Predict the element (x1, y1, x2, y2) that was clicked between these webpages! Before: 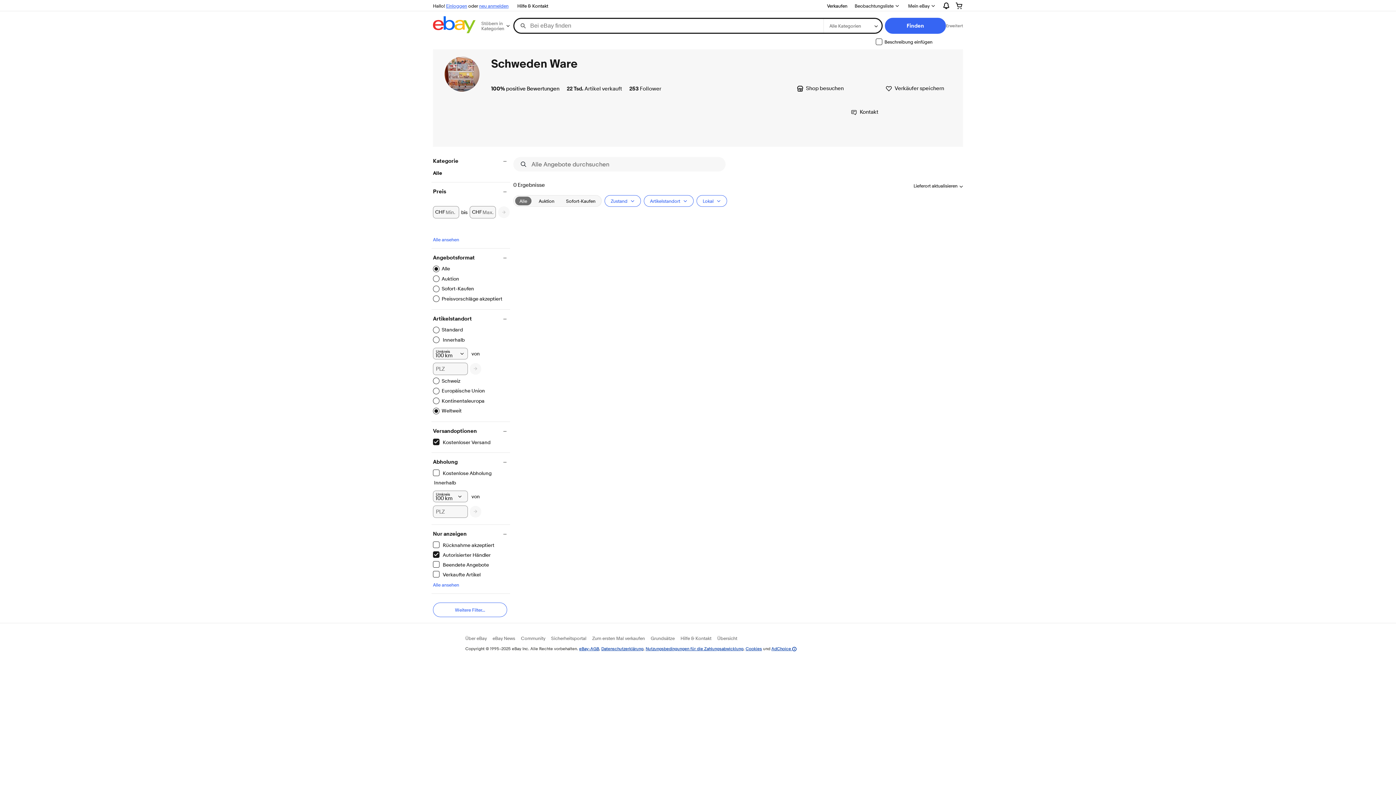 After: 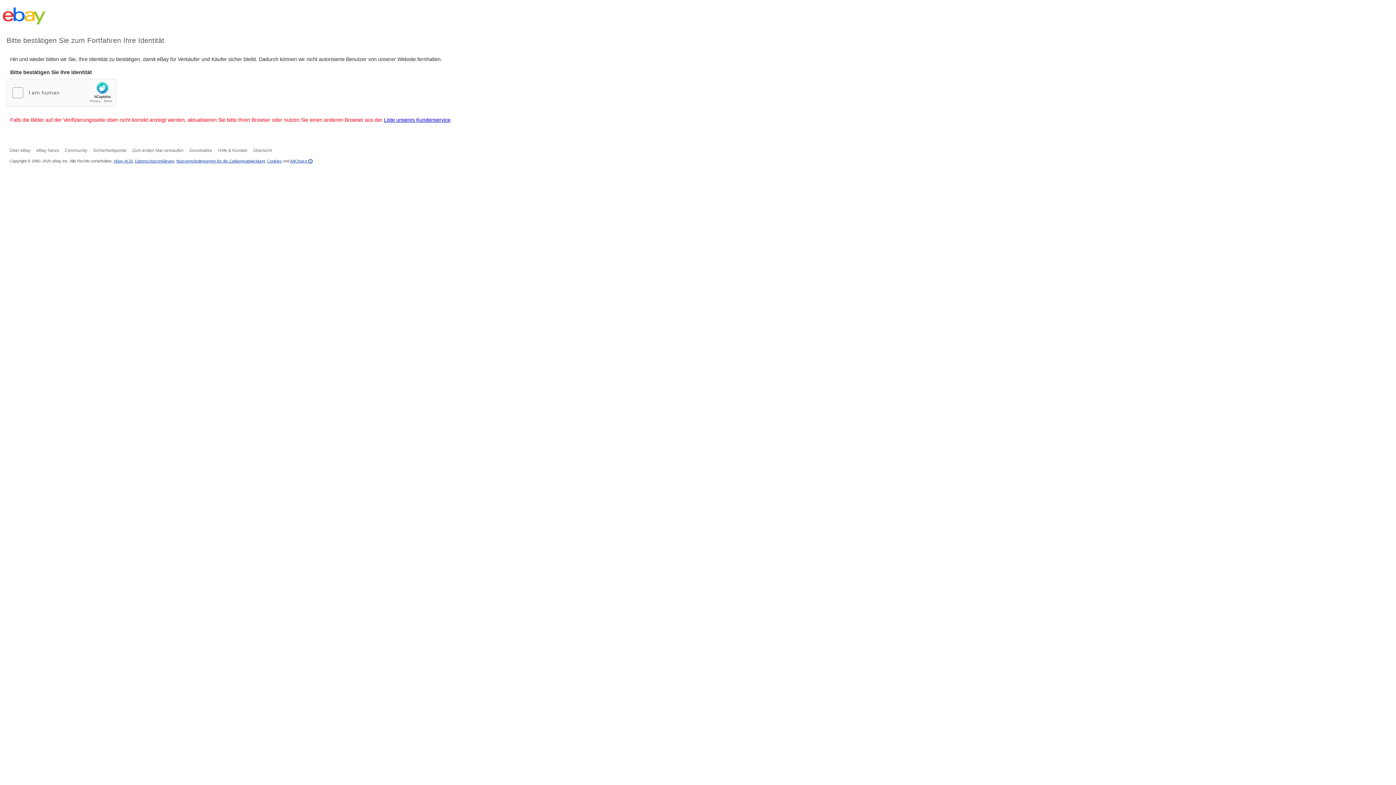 Action: bbox: (950, 0, 969, 11)